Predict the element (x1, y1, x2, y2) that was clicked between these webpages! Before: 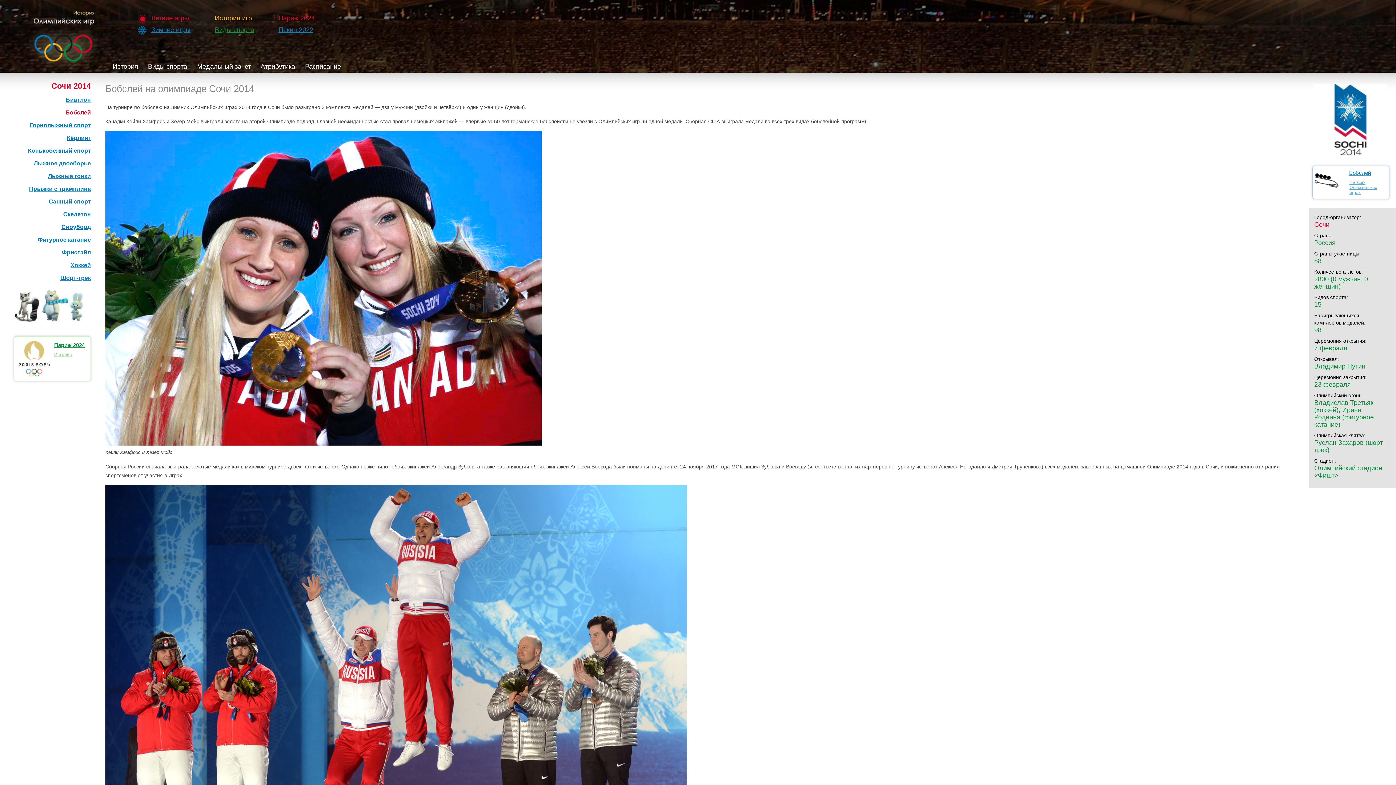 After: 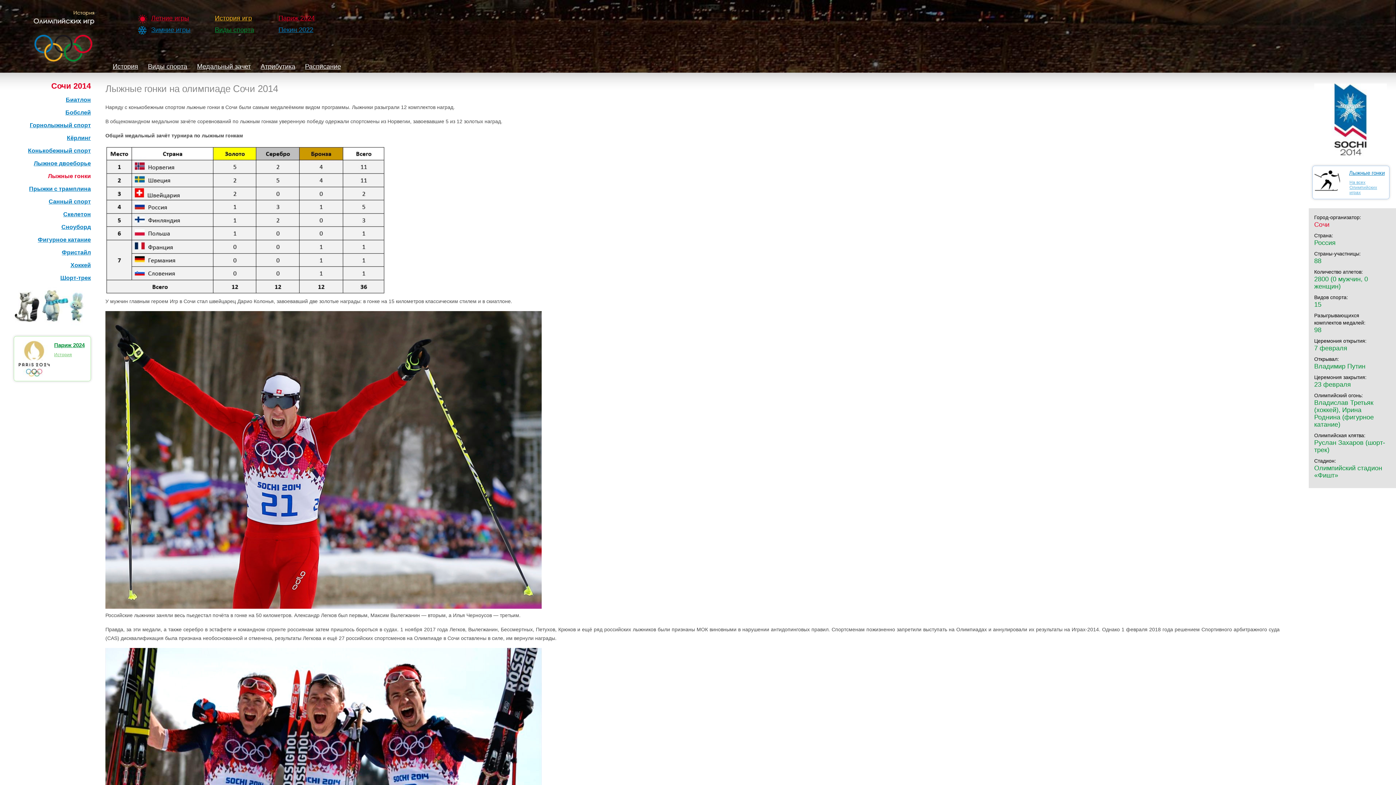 Action: label: Лыжные гонки bbox: (48, 173, 90, 179)